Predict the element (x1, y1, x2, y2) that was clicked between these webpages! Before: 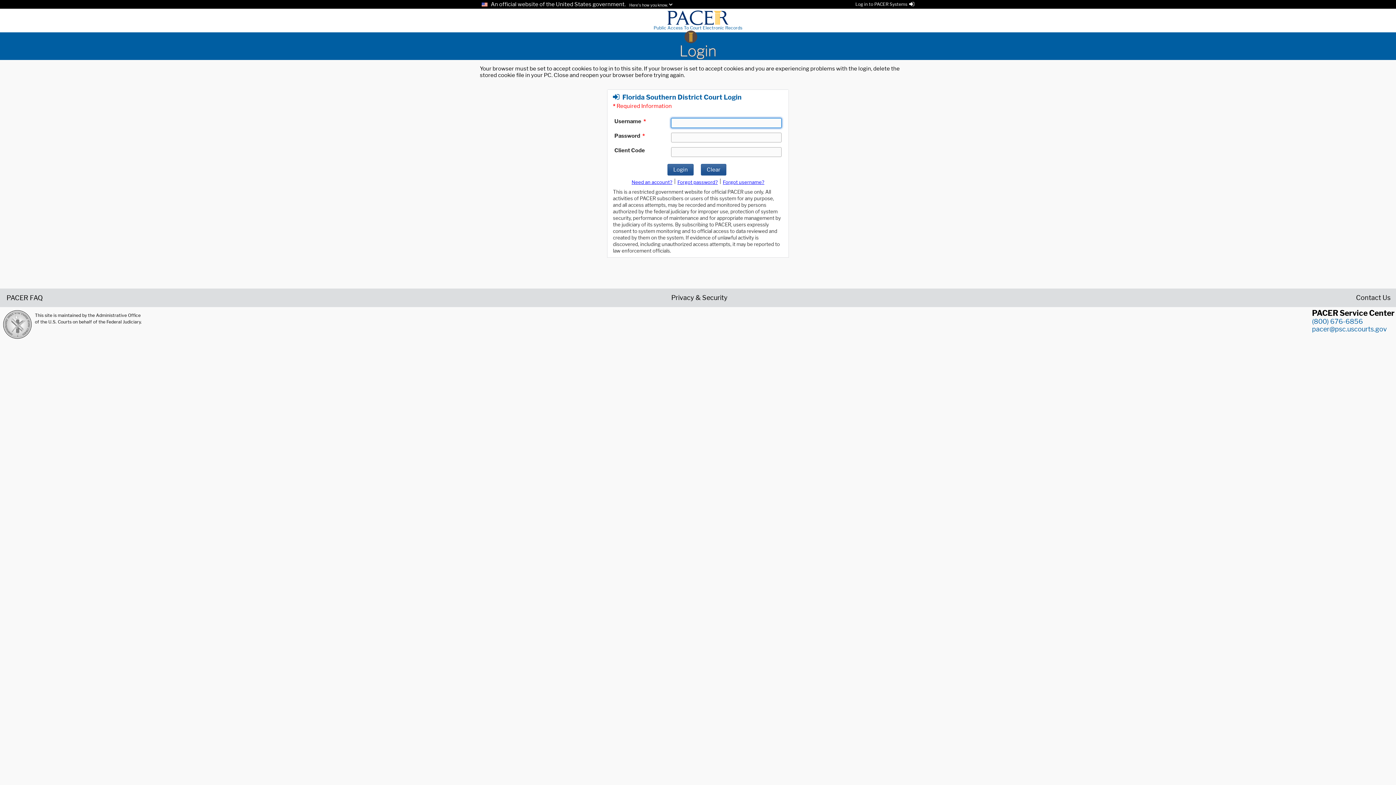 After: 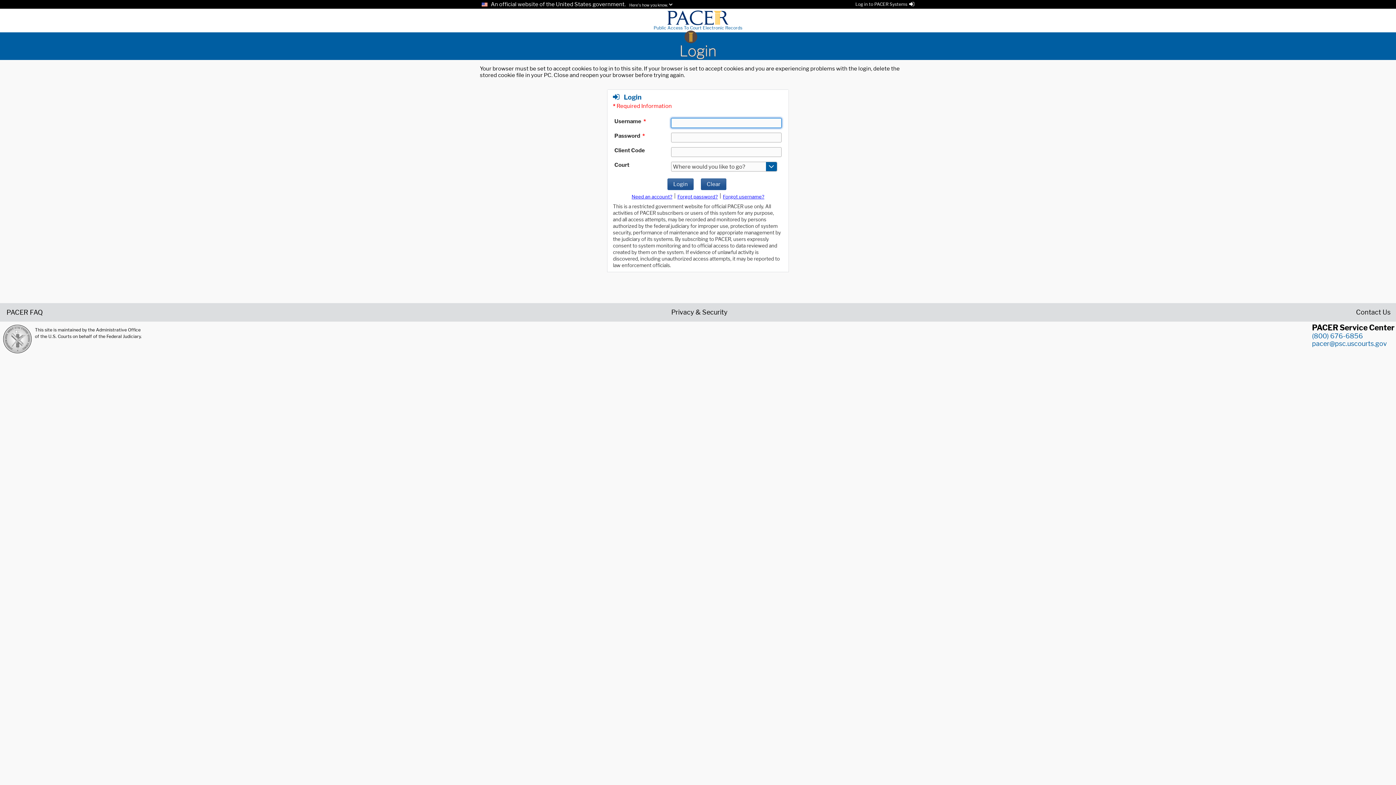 Action: label: Login bbox: (480, 42, 916, 60)